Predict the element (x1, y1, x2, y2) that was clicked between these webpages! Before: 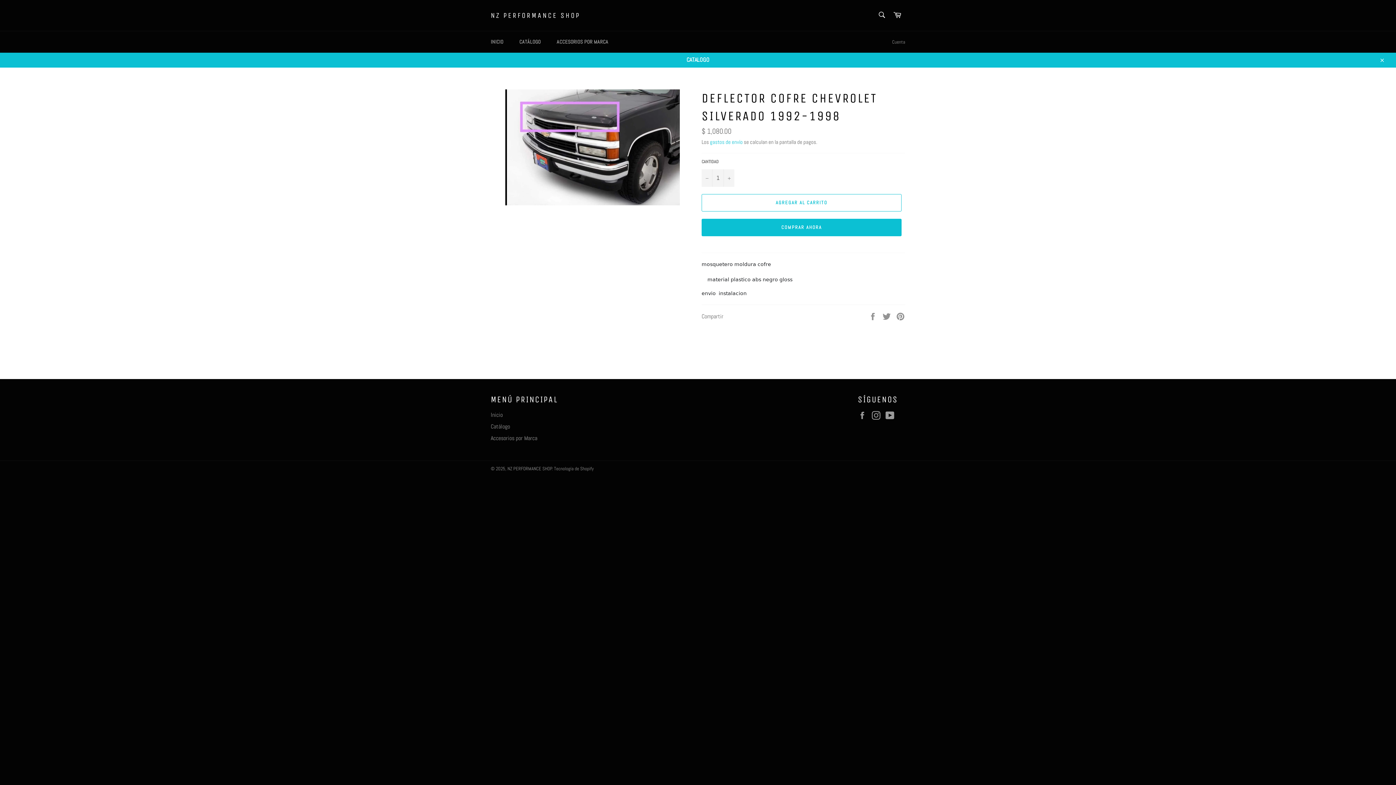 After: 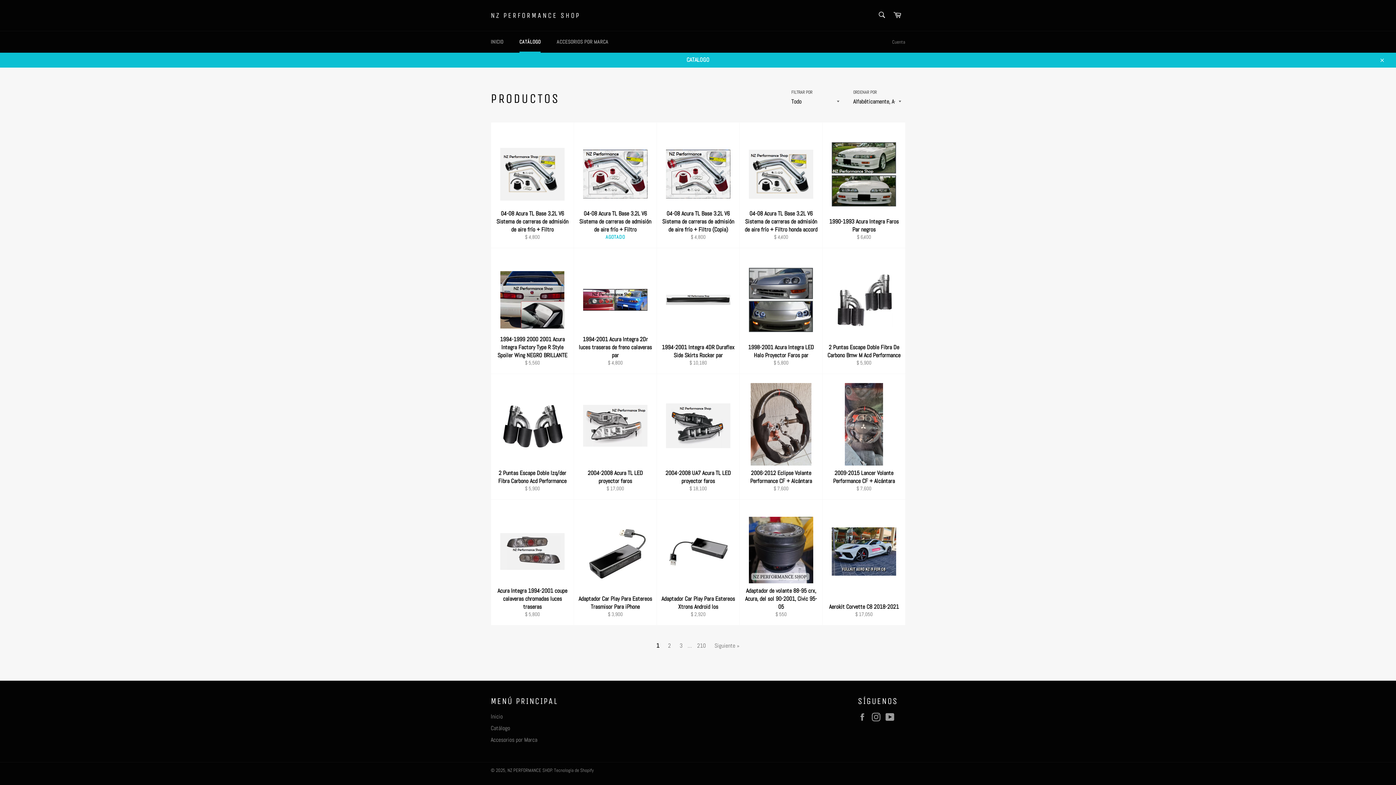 Action: label: Catálogo bbox: (490, 422, 510, 430)